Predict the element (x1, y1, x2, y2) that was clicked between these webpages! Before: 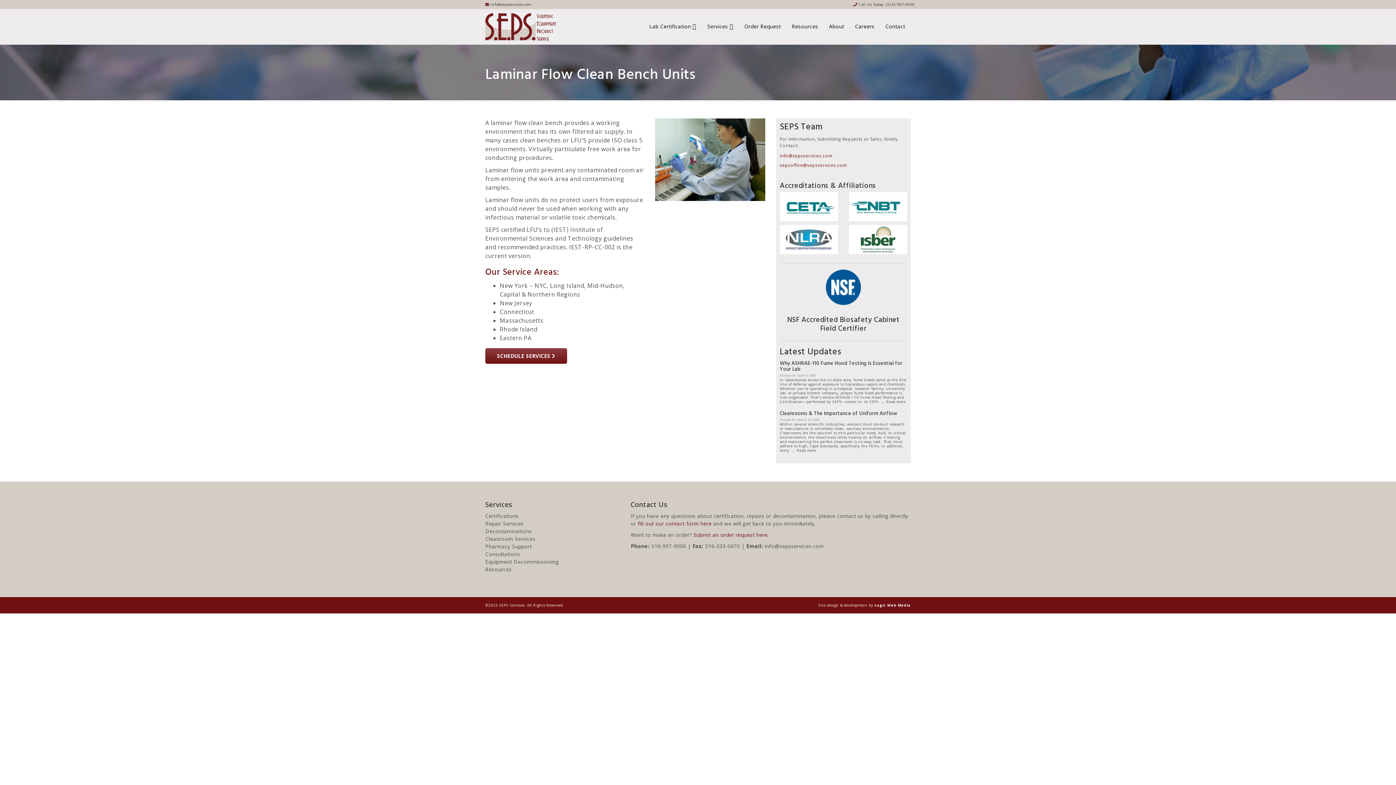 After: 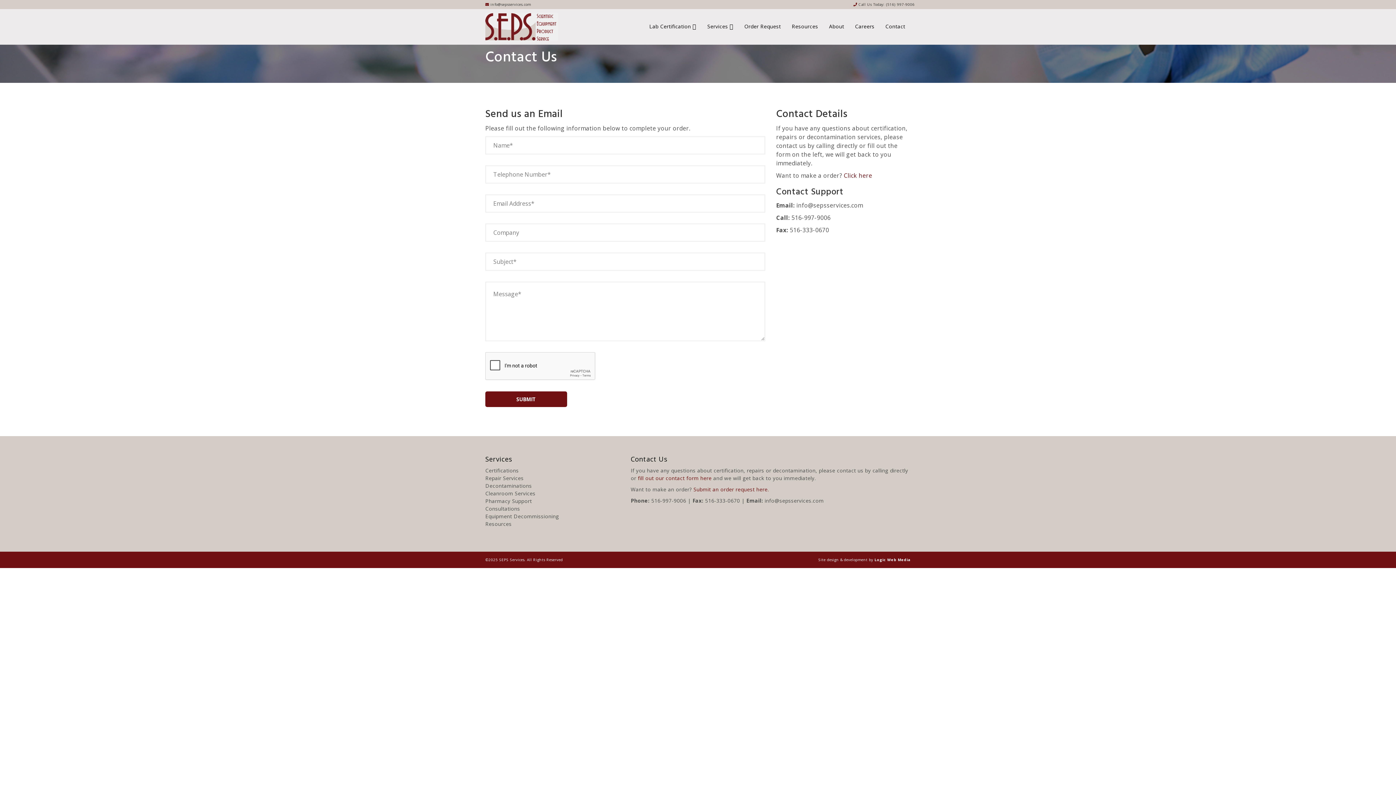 Action: label: fill out our contact form here bbox: (638, 520, 711, 527)